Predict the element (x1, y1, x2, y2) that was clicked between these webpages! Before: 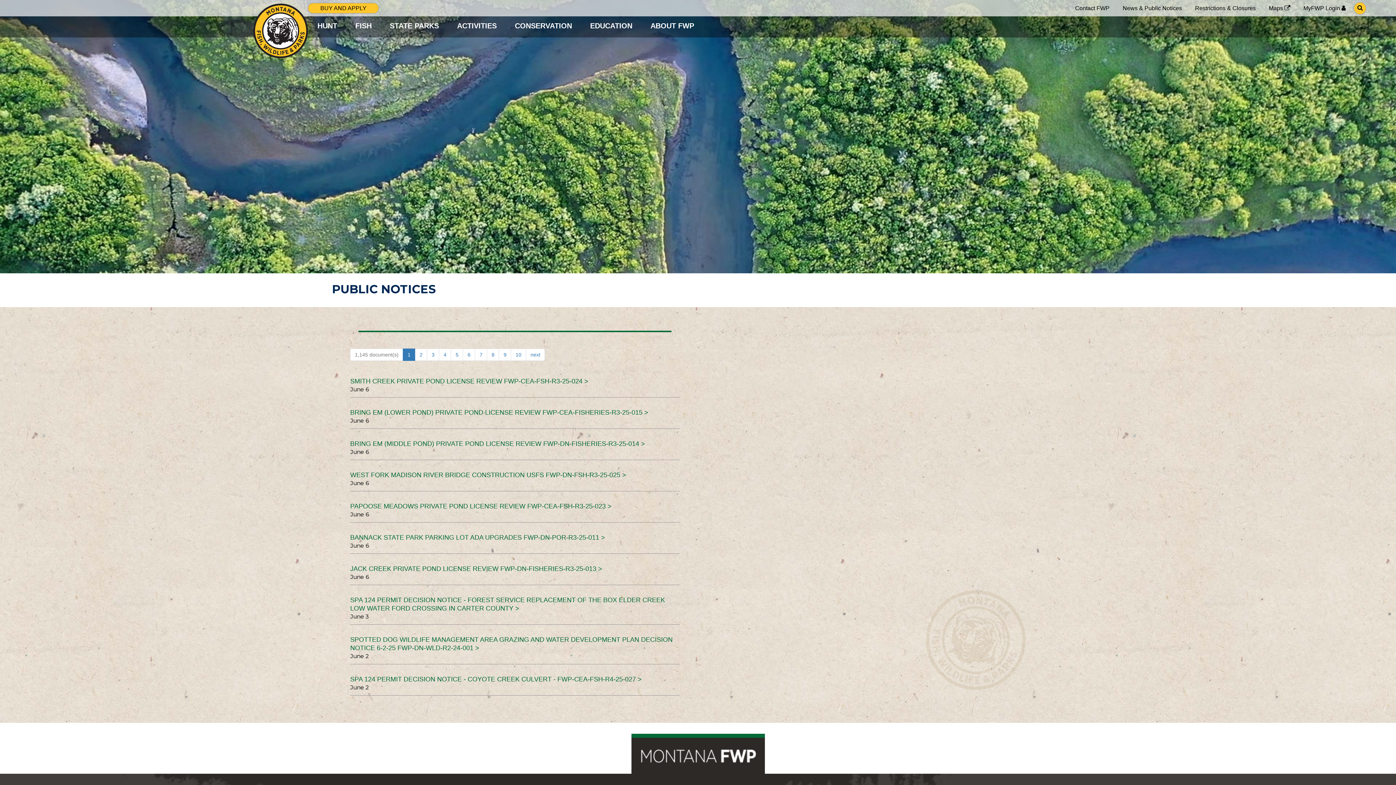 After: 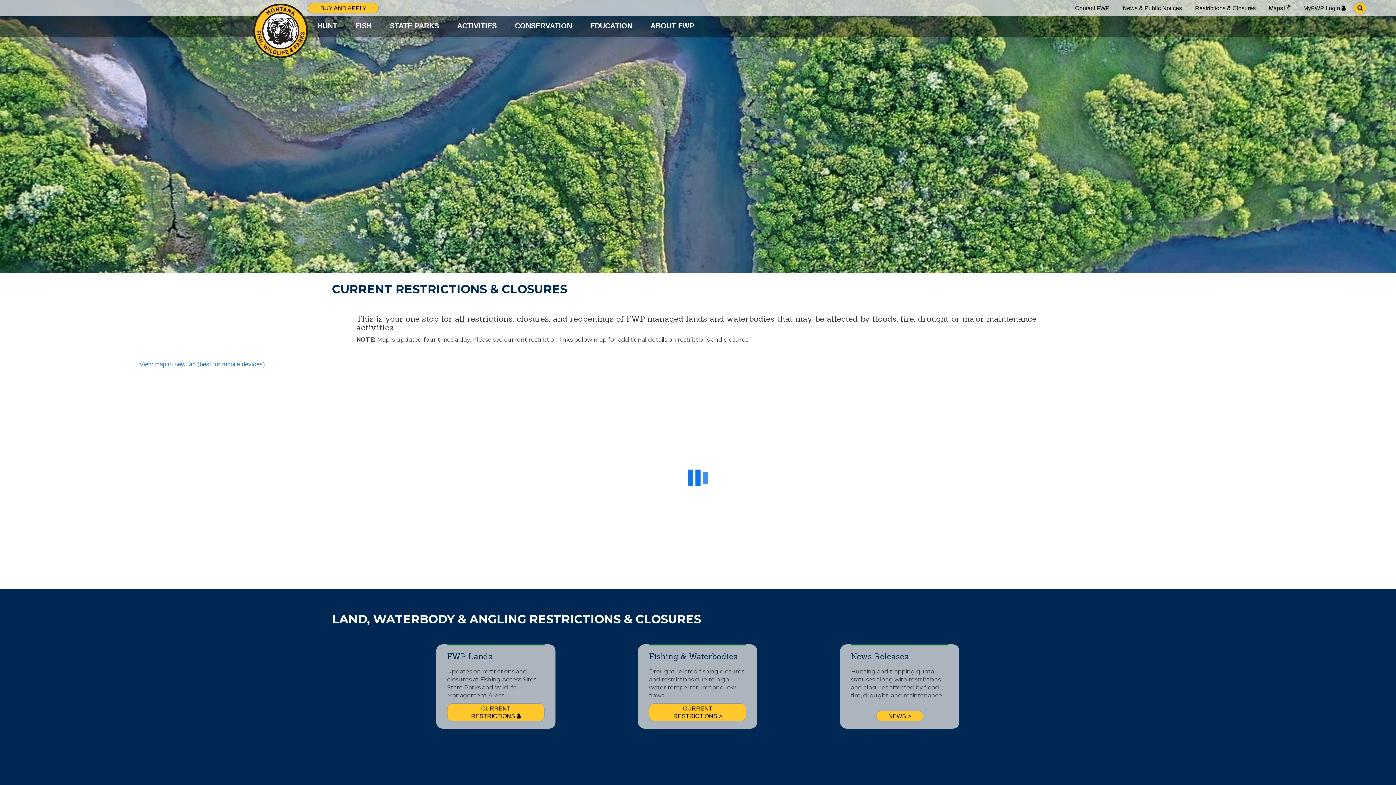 Action: label: Restrictions & Closures bbox: (1195, 4, 1256, 12)